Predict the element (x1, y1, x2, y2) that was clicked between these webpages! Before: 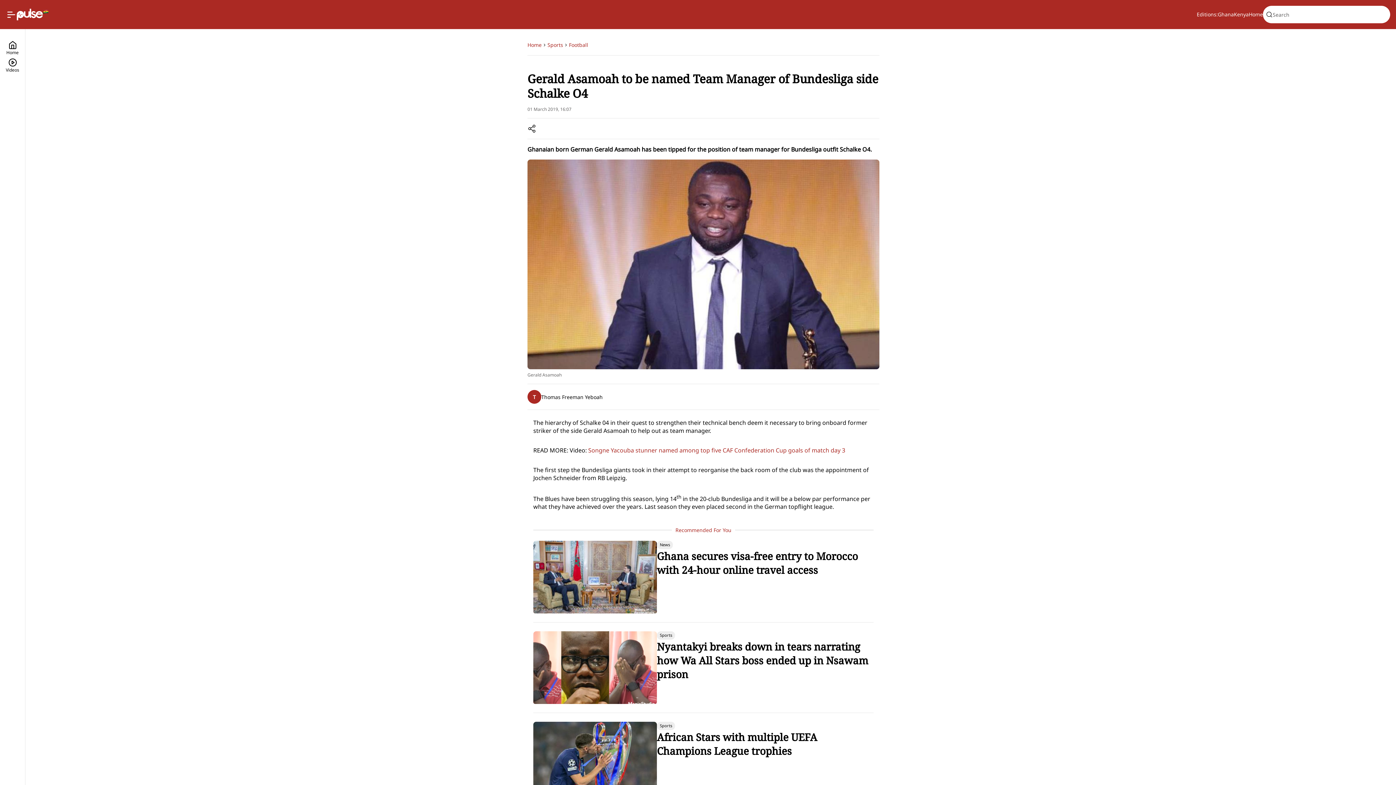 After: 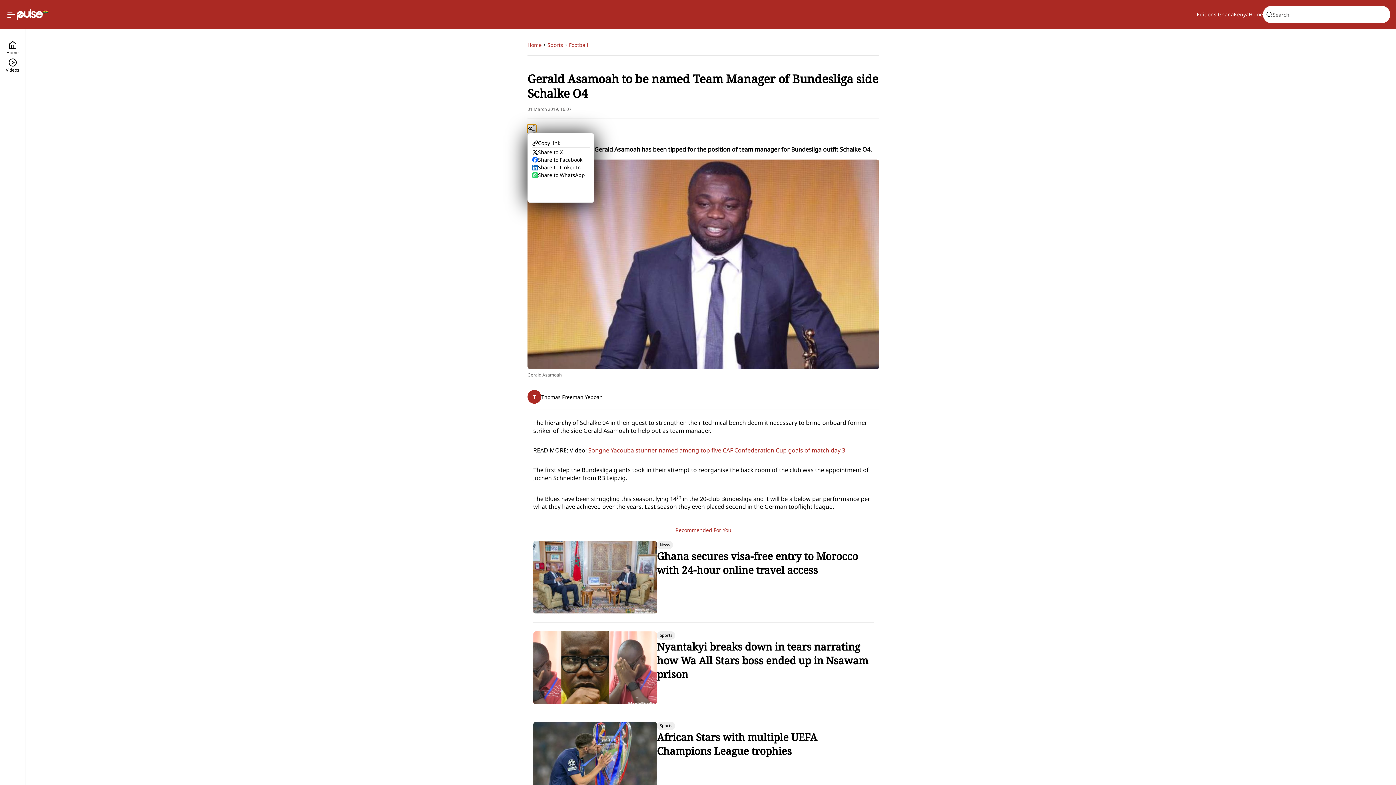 Action: bbox: (527, 124, 536, 133)